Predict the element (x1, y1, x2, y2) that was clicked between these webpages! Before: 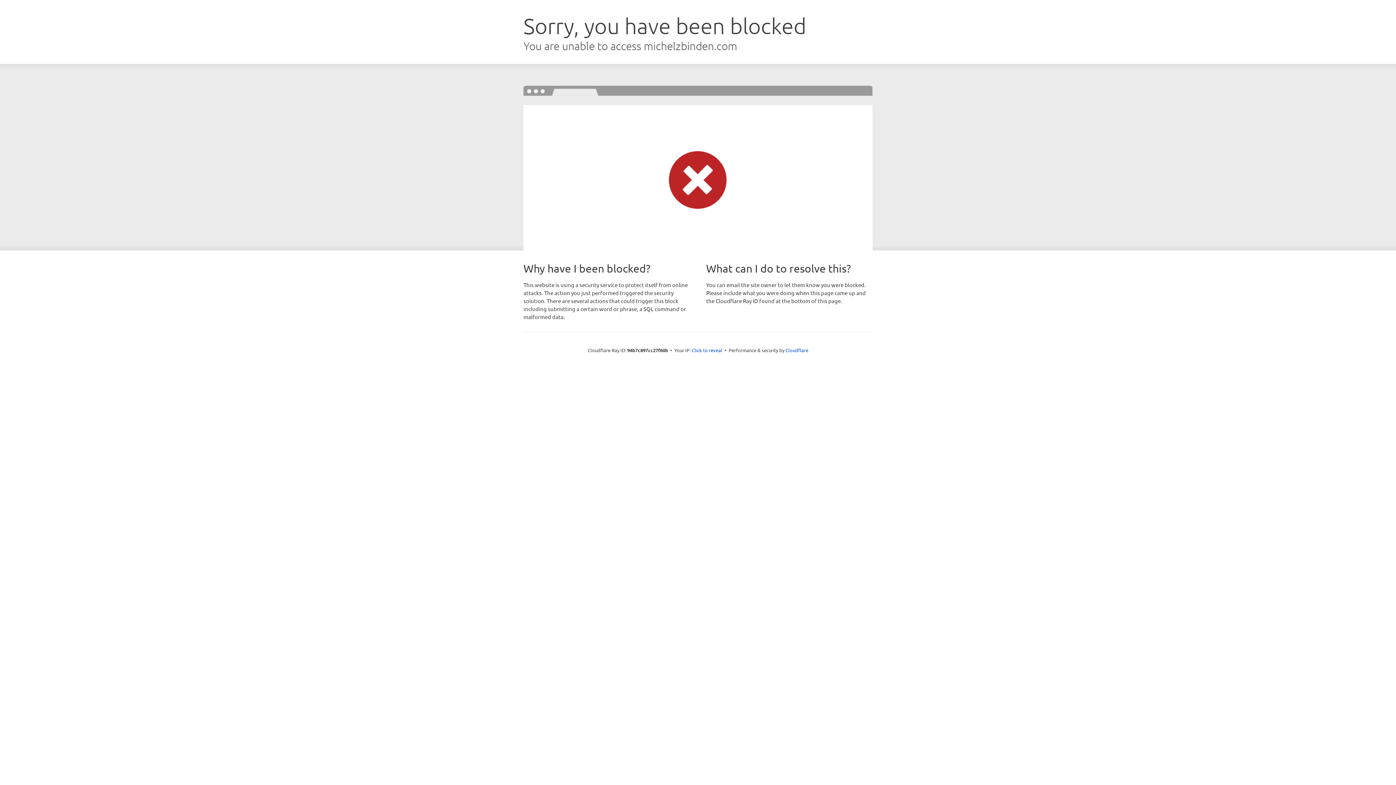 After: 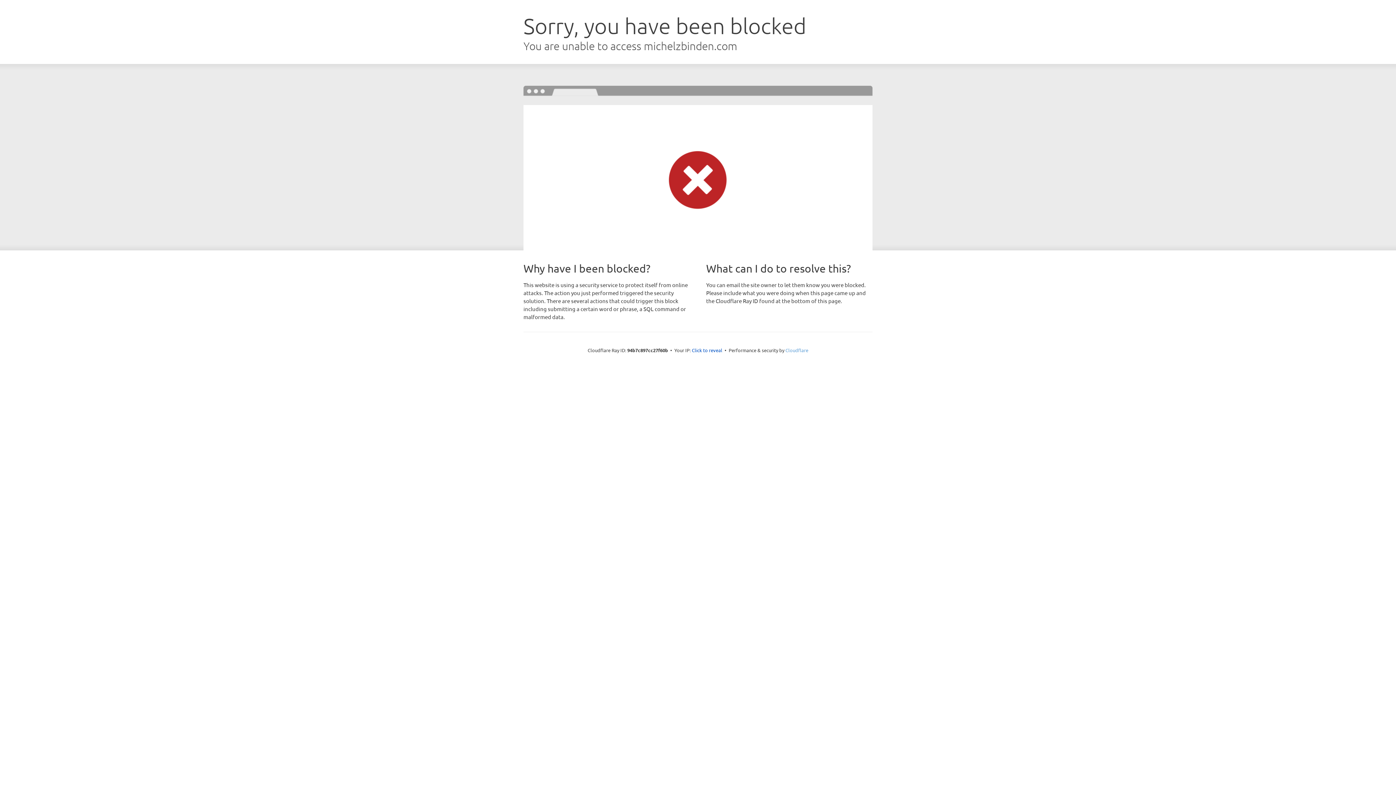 Action: label: Cloudflare bbox: (785, 347, 808, 353)